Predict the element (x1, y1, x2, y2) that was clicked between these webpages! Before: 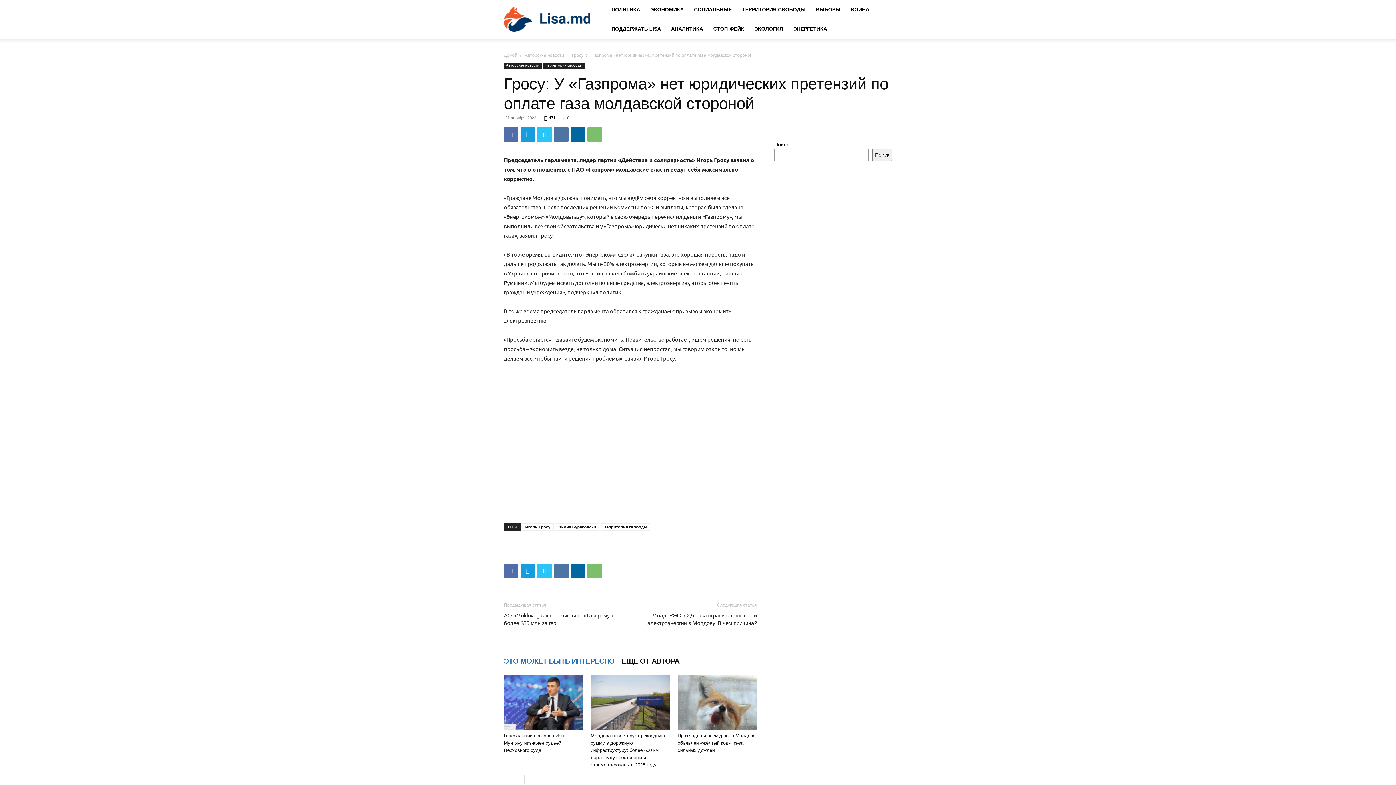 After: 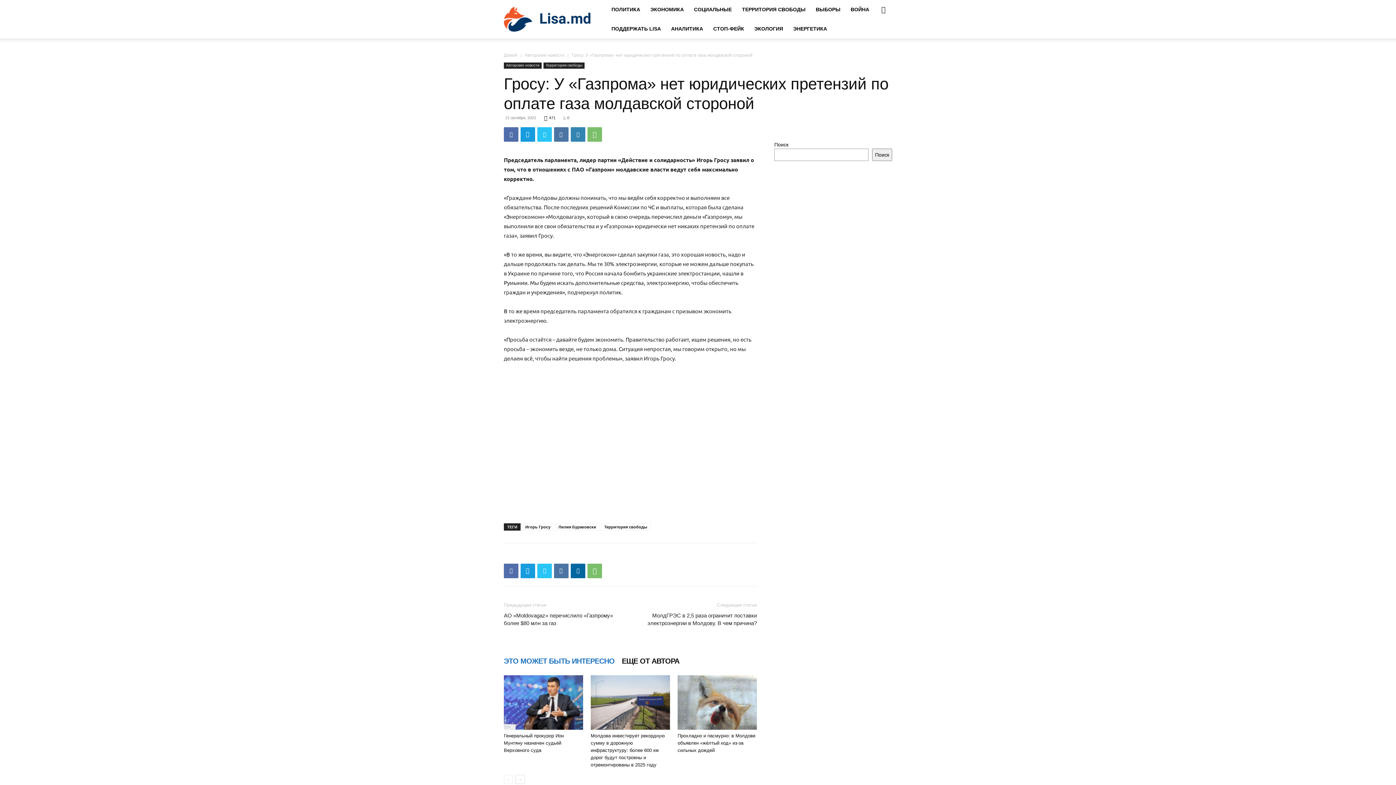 Action: bbox: (570, 127, 585, 141)